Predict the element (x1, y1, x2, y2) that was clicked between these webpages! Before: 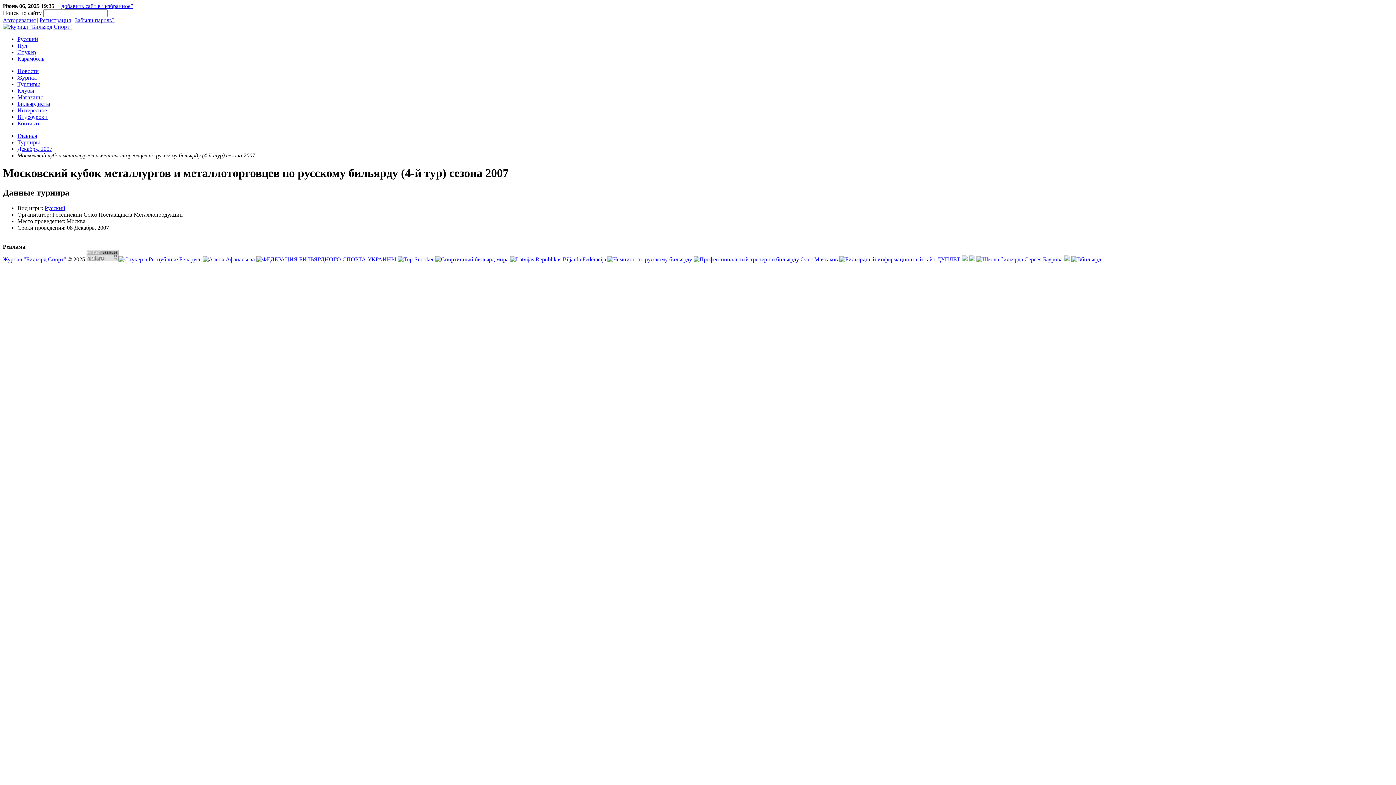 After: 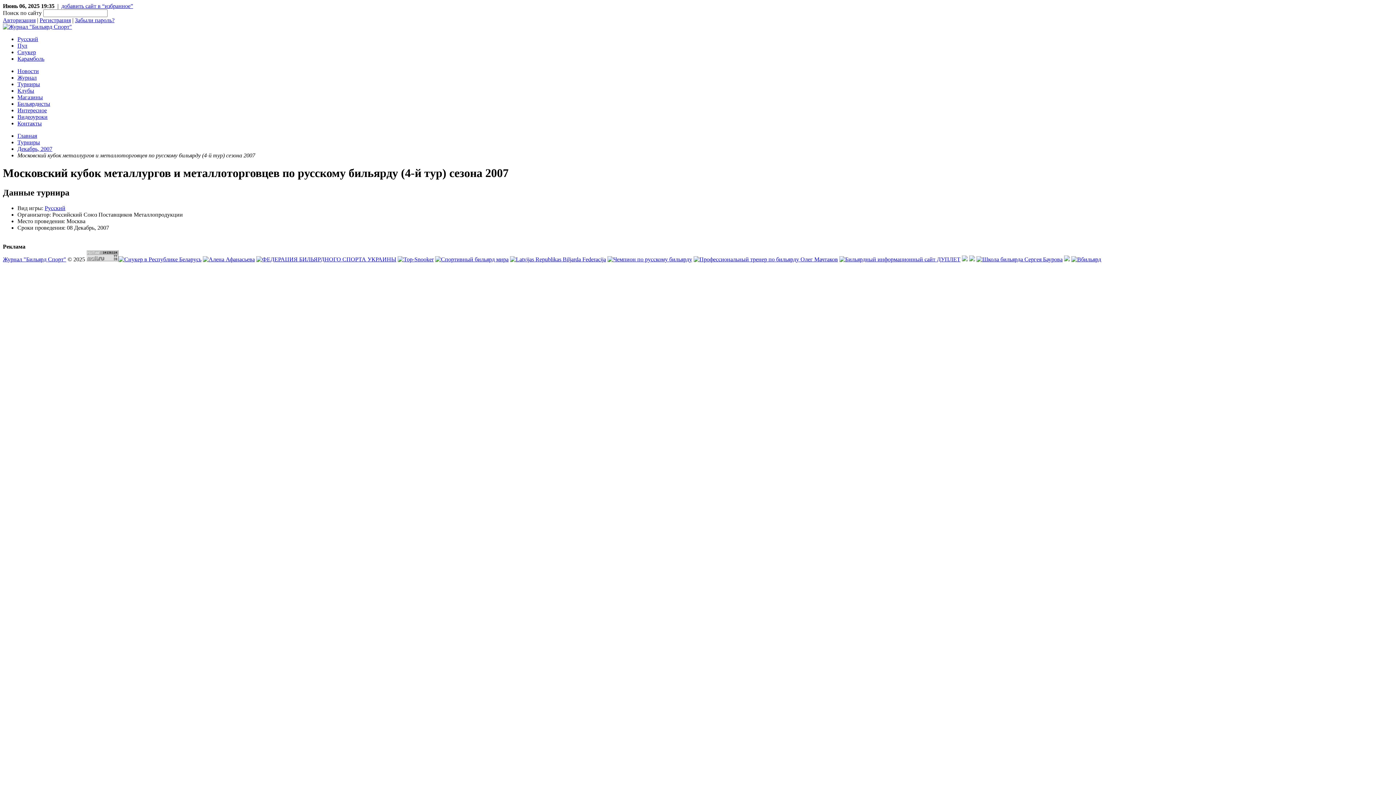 Action: bbox: (962, 256, 968, 262)